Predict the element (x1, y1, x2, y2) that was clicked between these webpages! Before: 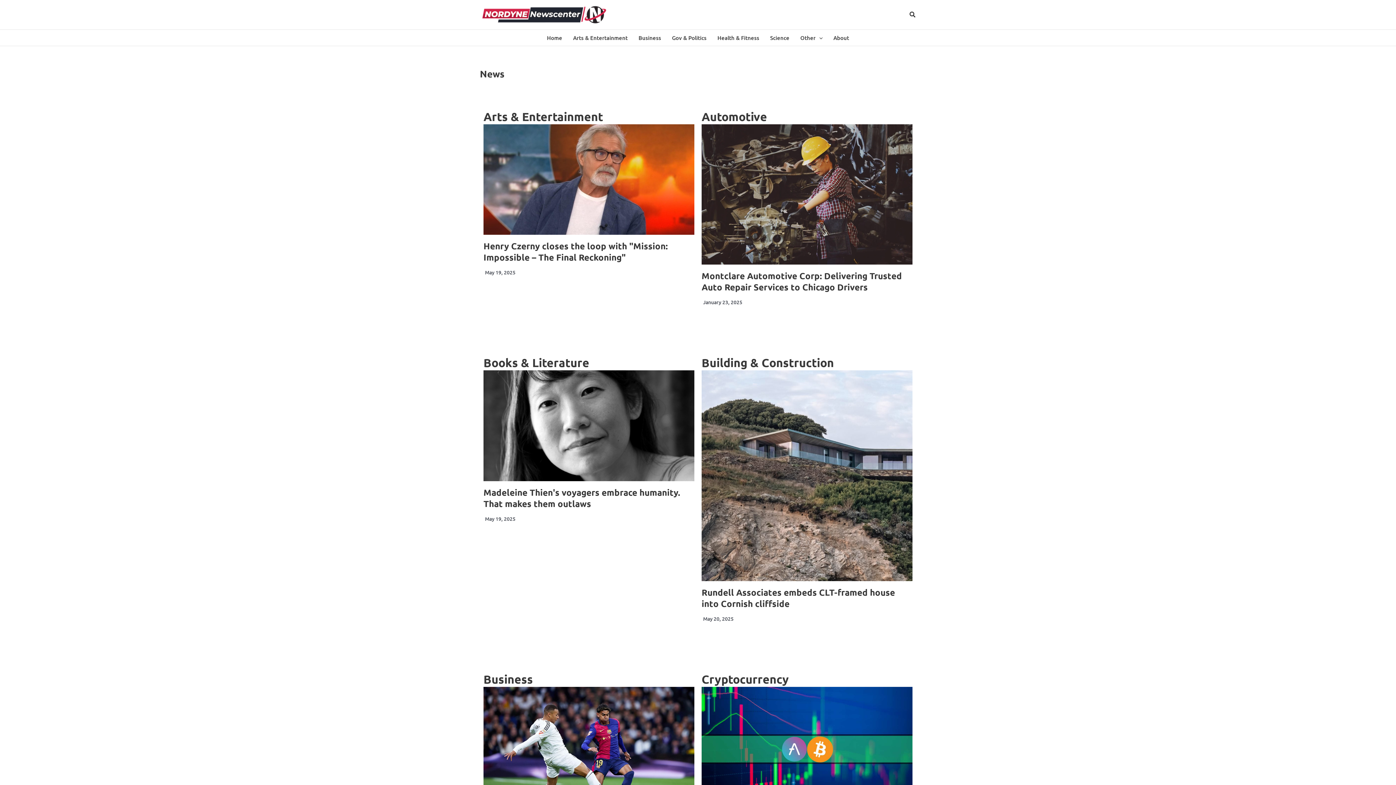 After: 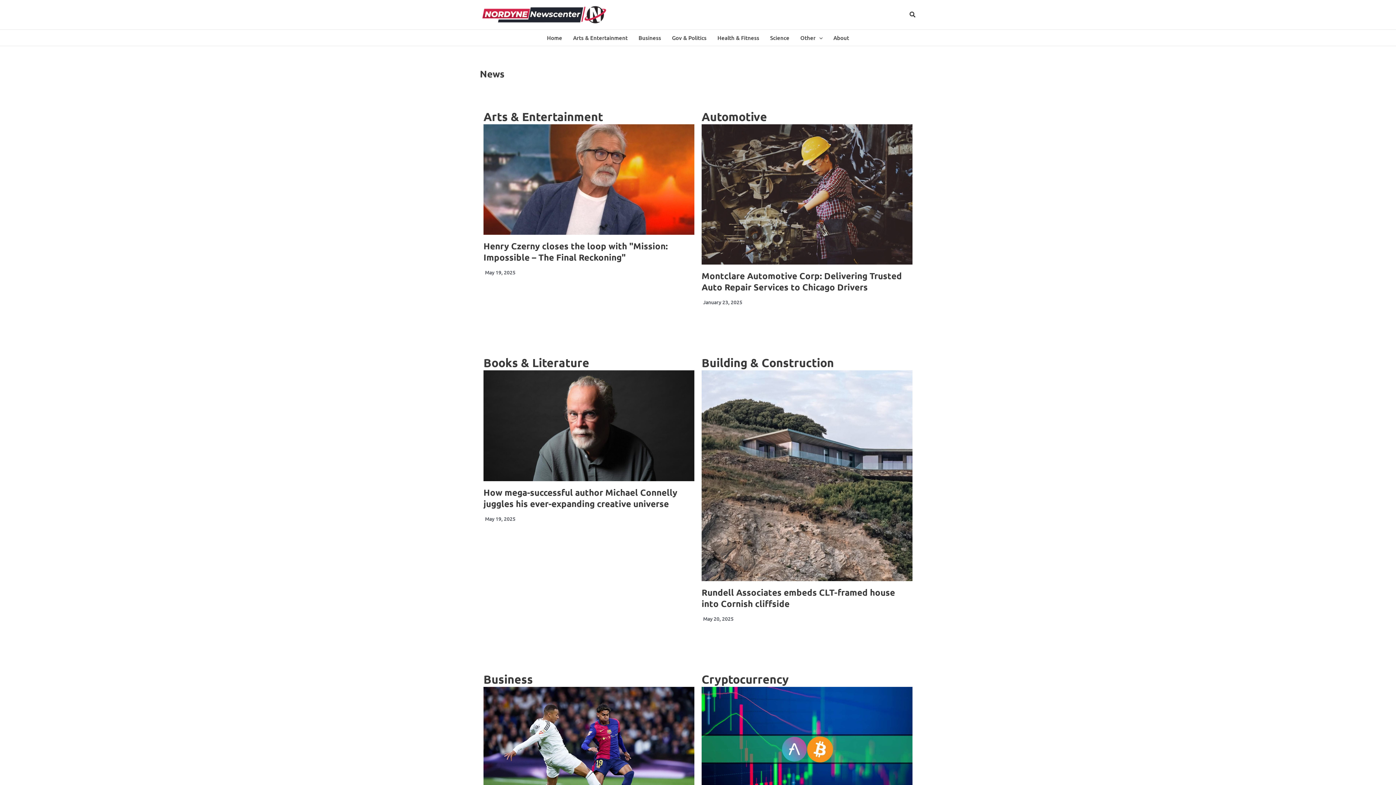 Action: bbox: (541, 29, 567, 45) label: Home